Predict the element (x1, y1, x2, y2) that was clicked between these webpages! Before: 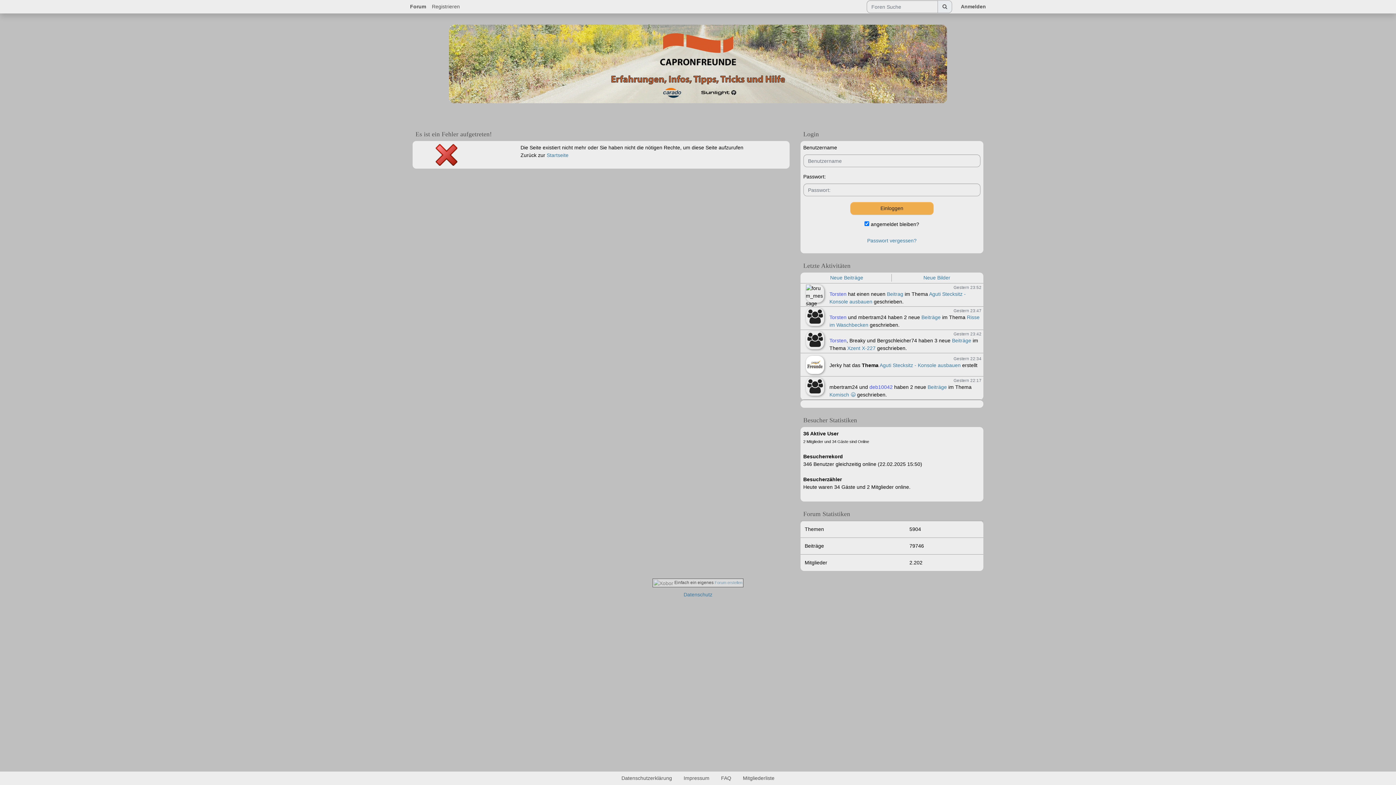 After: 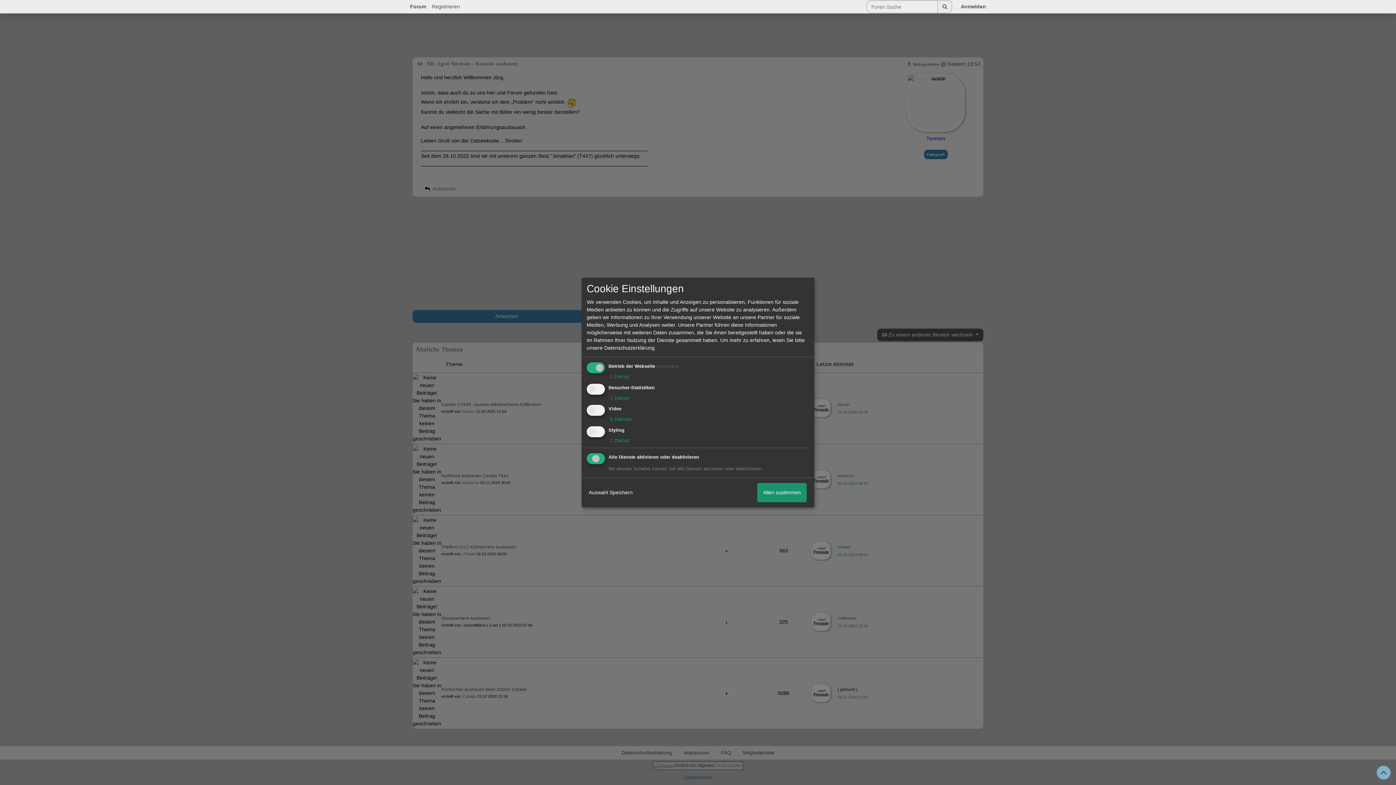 Action: bbox: (887, 291, 903, 297) label: Beitrag